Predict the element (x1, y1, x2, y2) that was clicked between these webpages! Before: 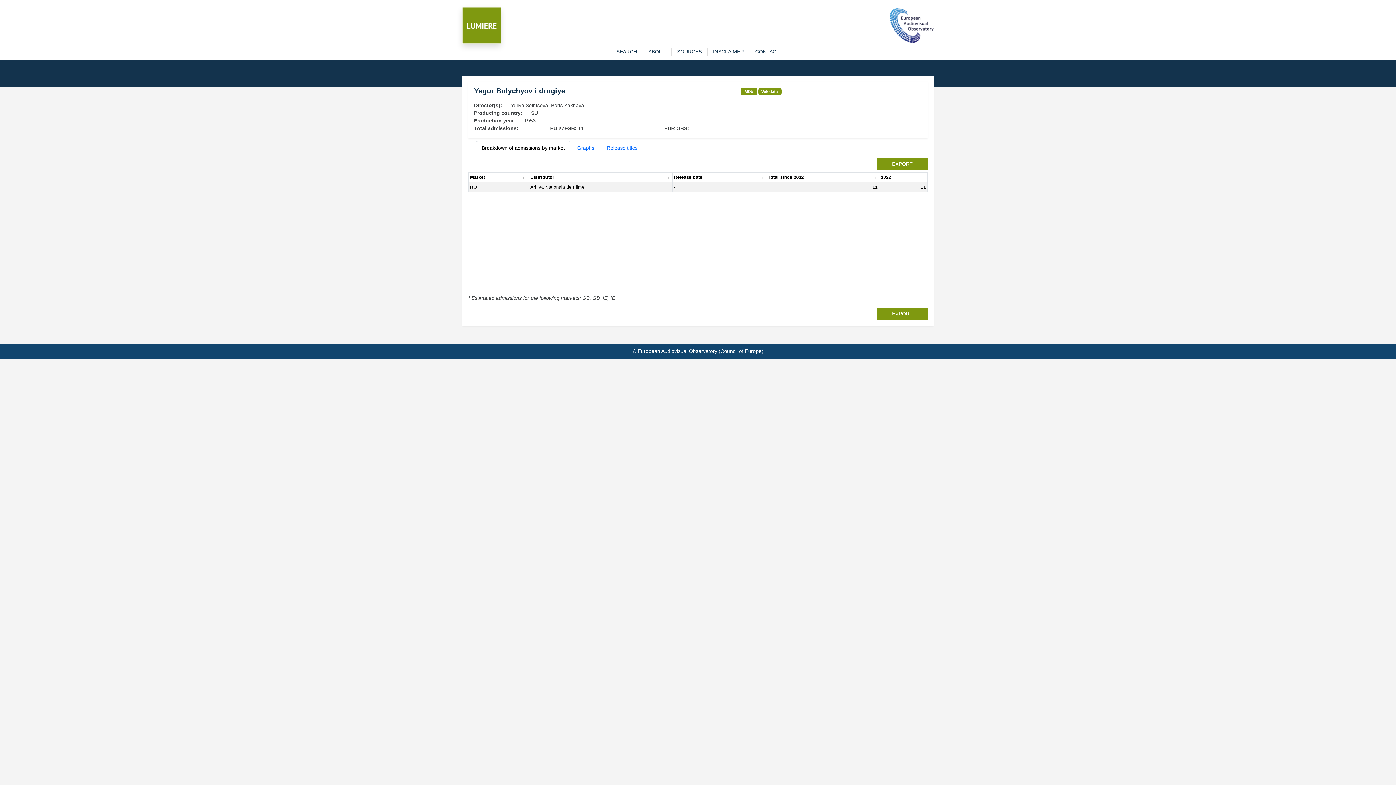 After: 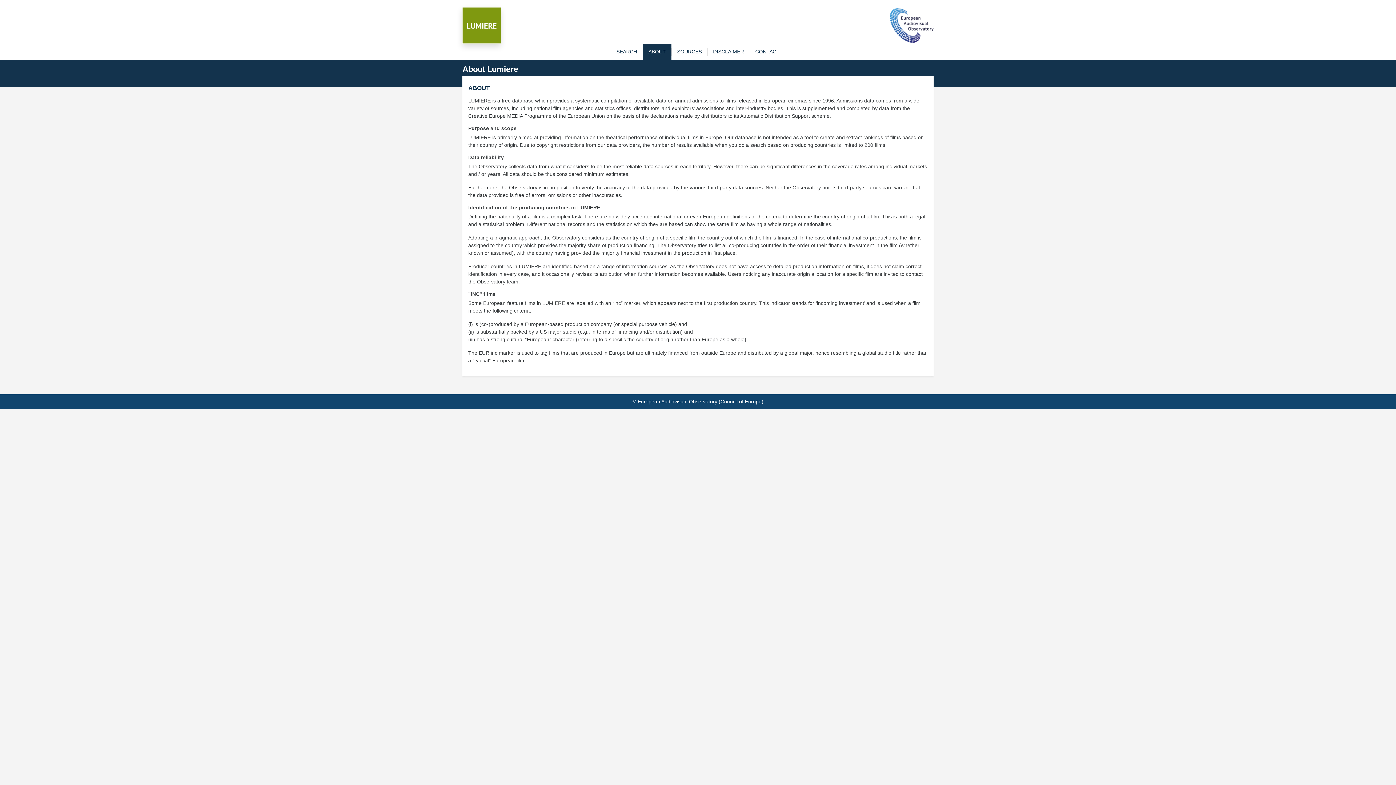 Action: bbox: (642, 48, 671, 55) label: ABOUT